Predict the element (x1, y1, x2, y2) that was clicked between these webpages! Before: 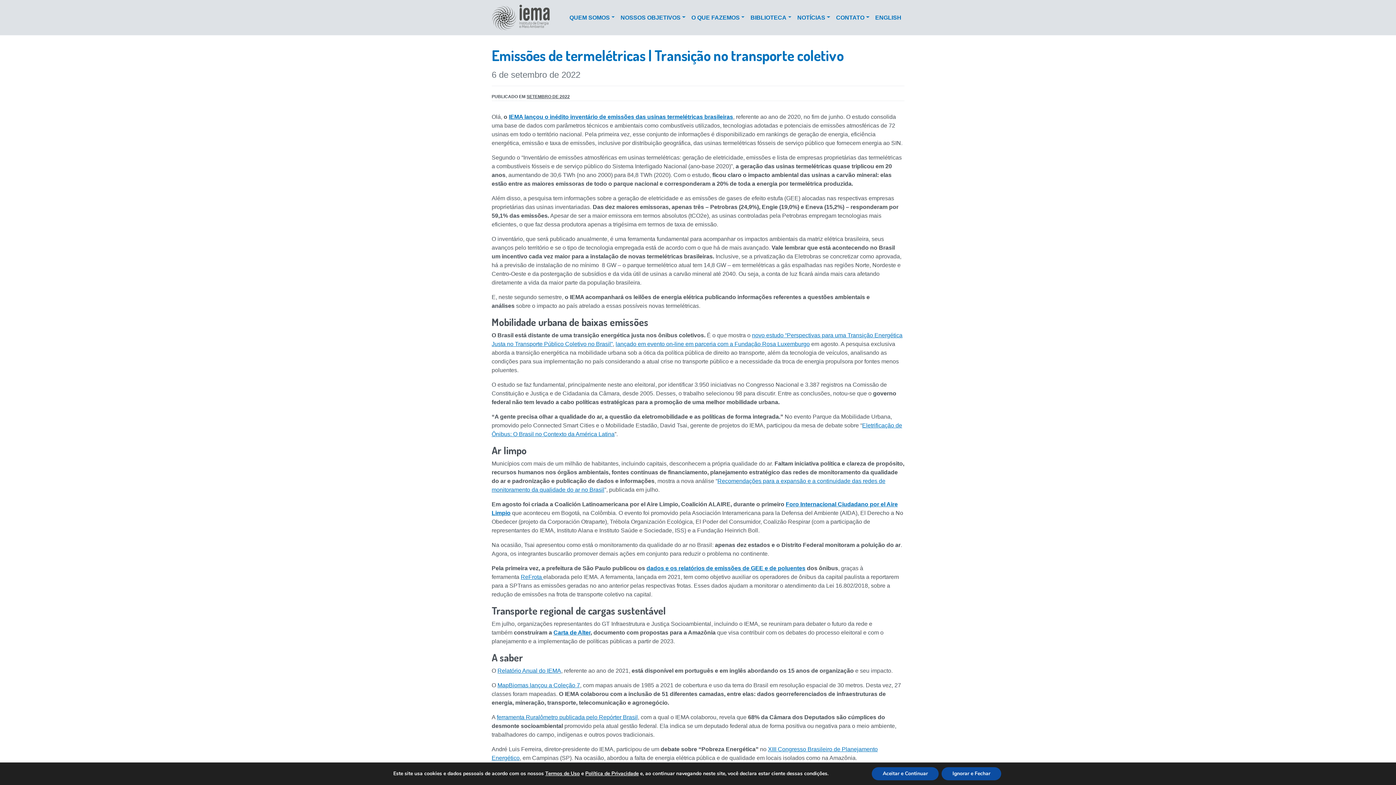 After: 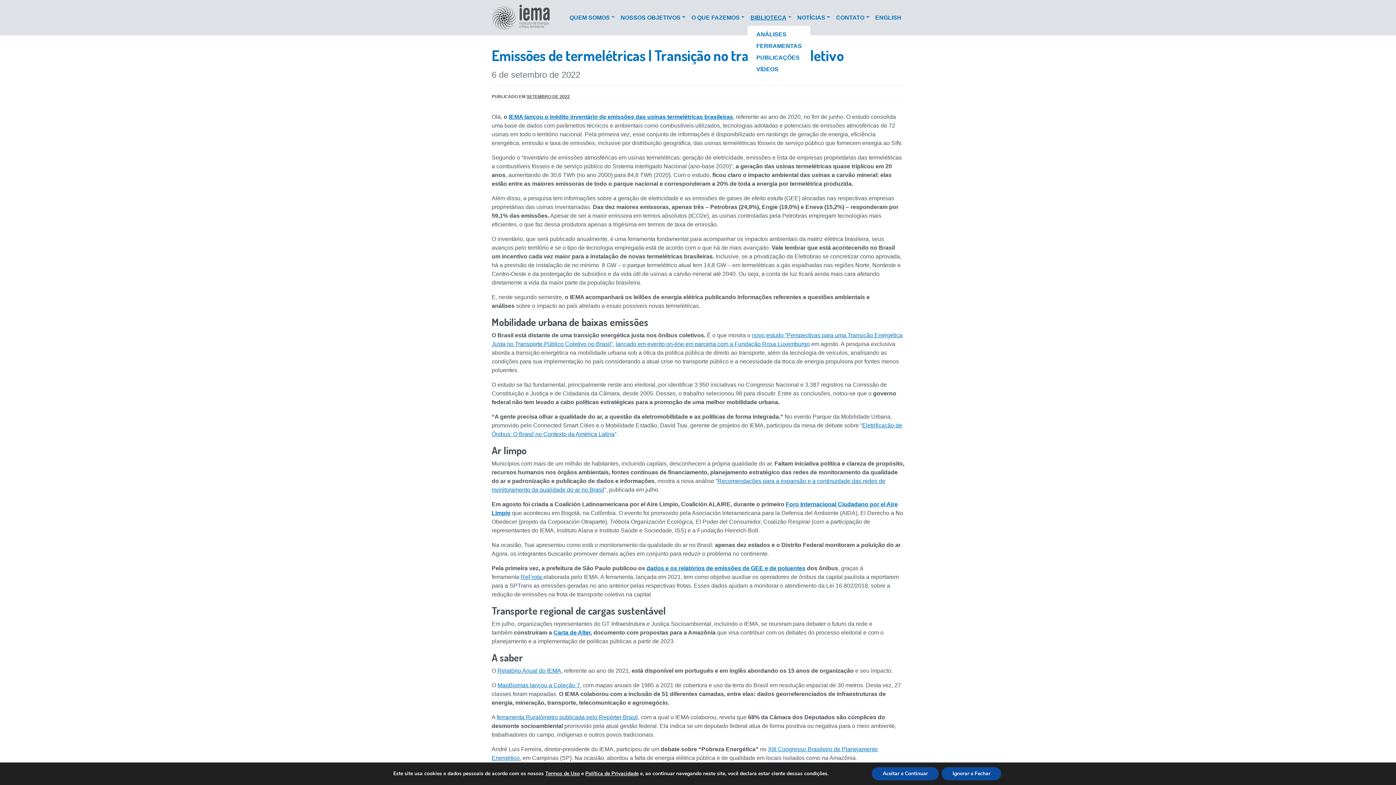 Action: bbox: (747, 10, 794, 24) label: BIBLIOTECA